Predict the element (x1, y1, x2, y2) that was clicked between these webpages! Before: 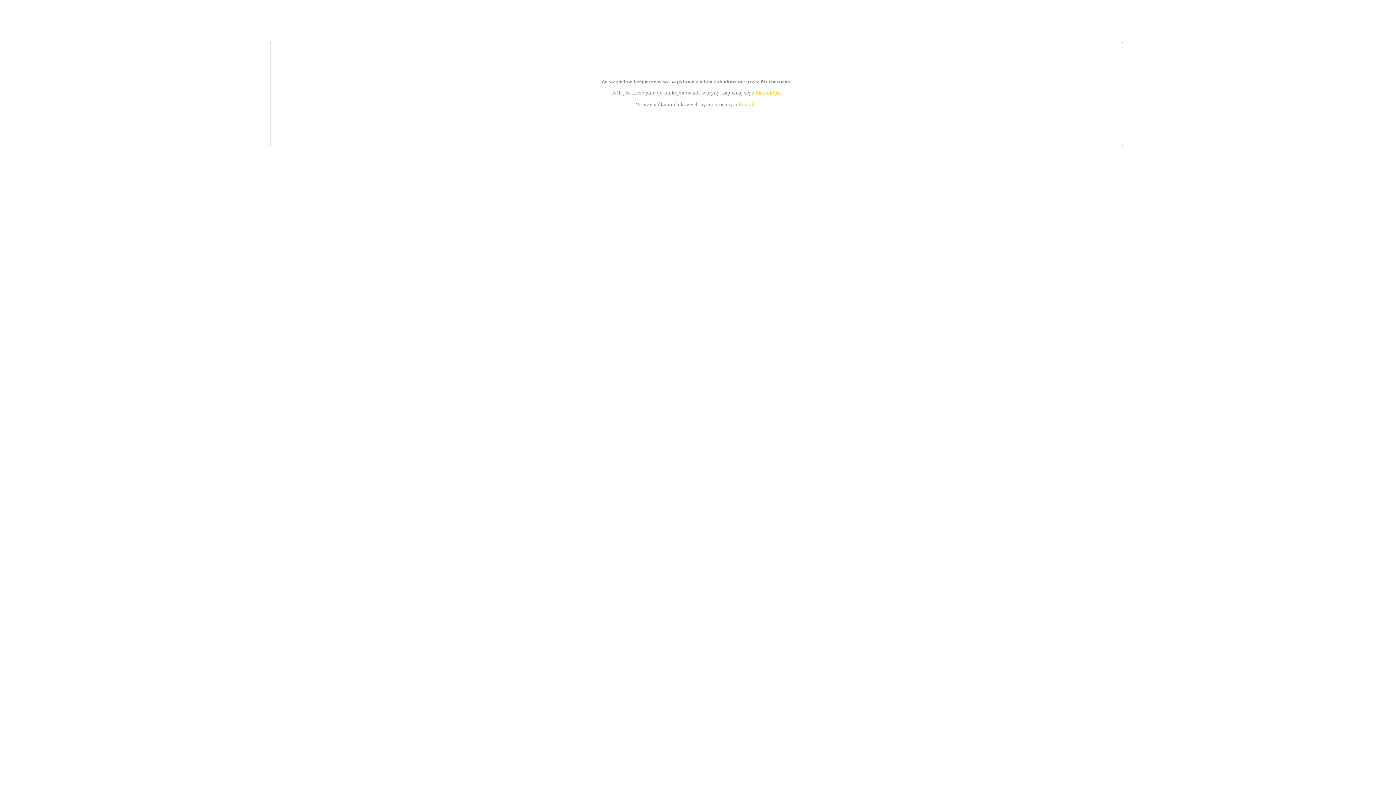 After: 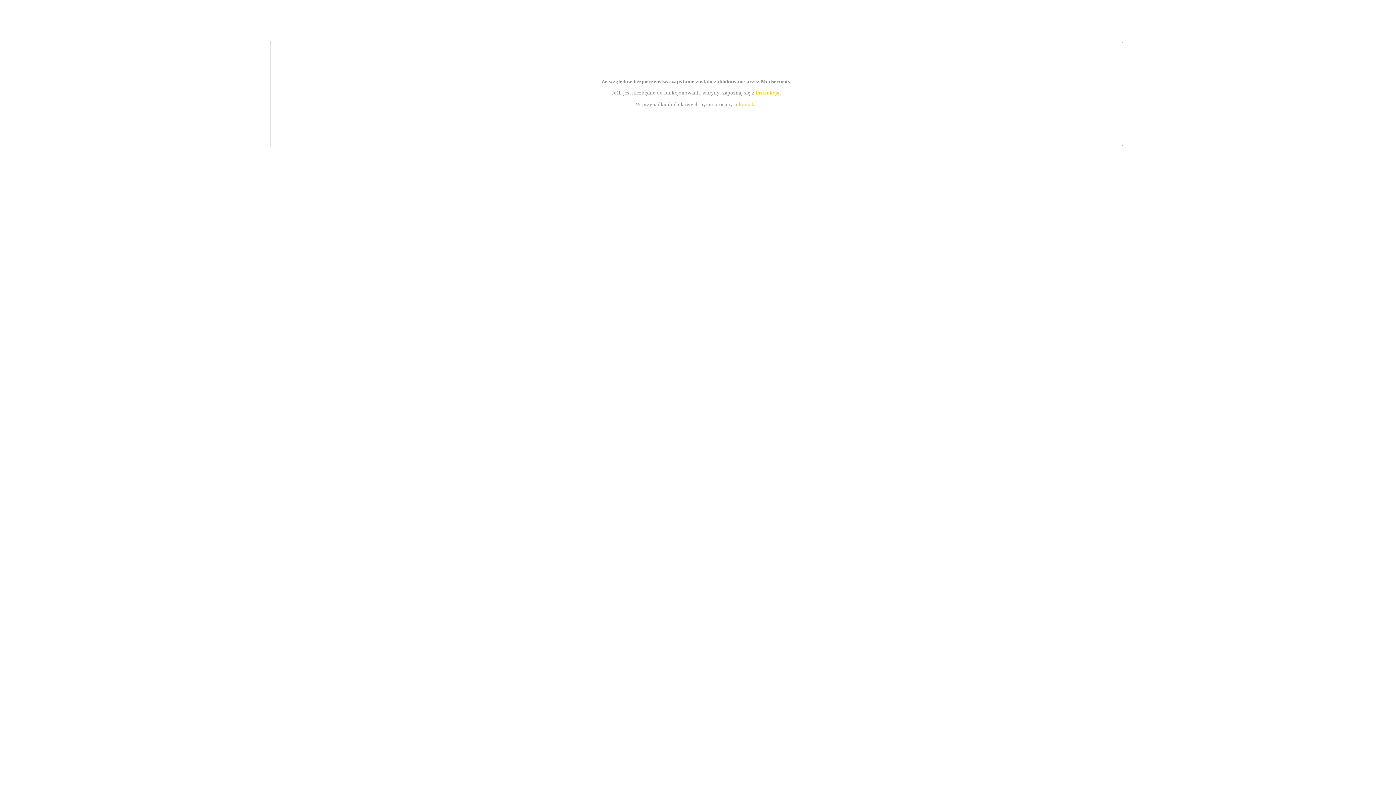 Action: bbox: (739, 101, 756, 107) label: kontakt